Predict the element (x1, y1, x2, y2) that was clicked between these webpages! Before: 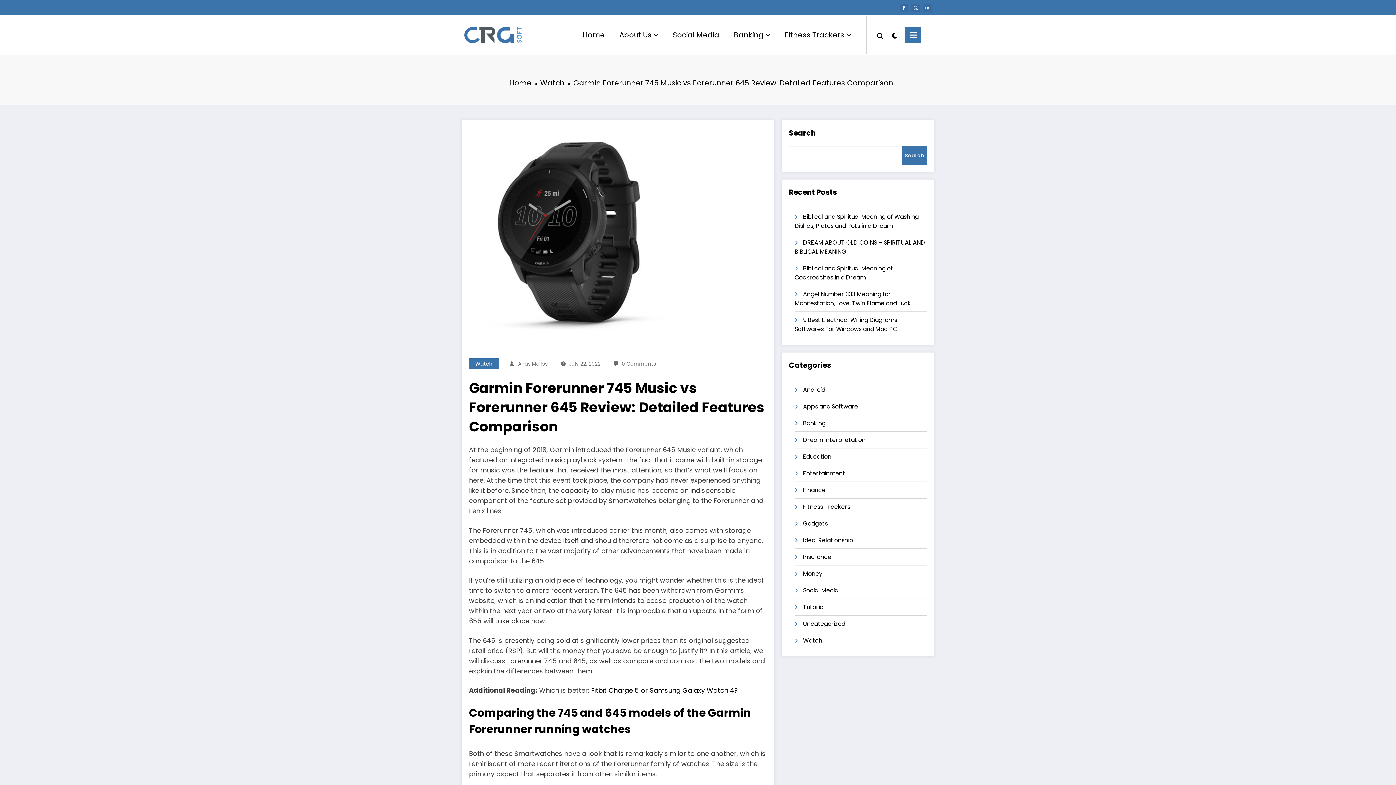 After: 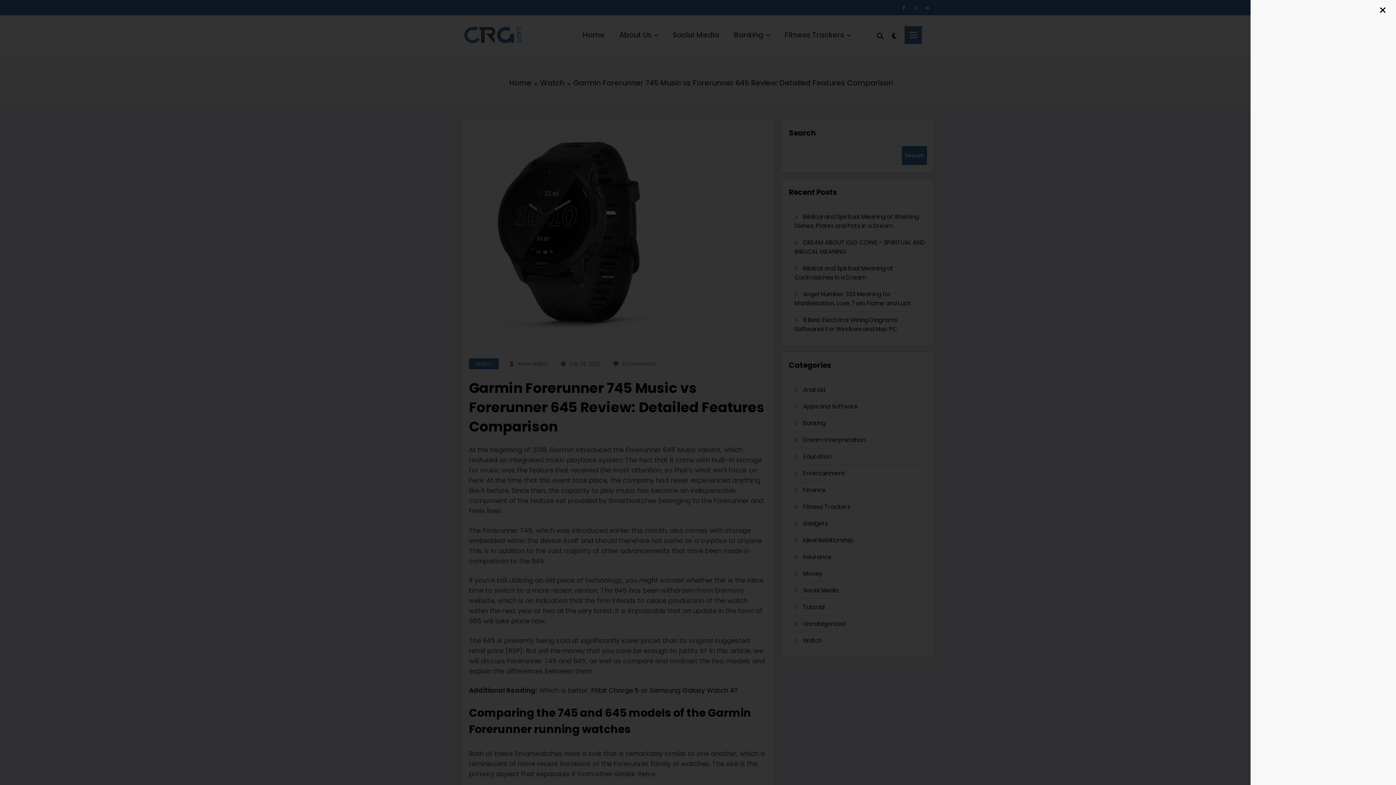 Action: bbox: (905, 26, 921, 43)